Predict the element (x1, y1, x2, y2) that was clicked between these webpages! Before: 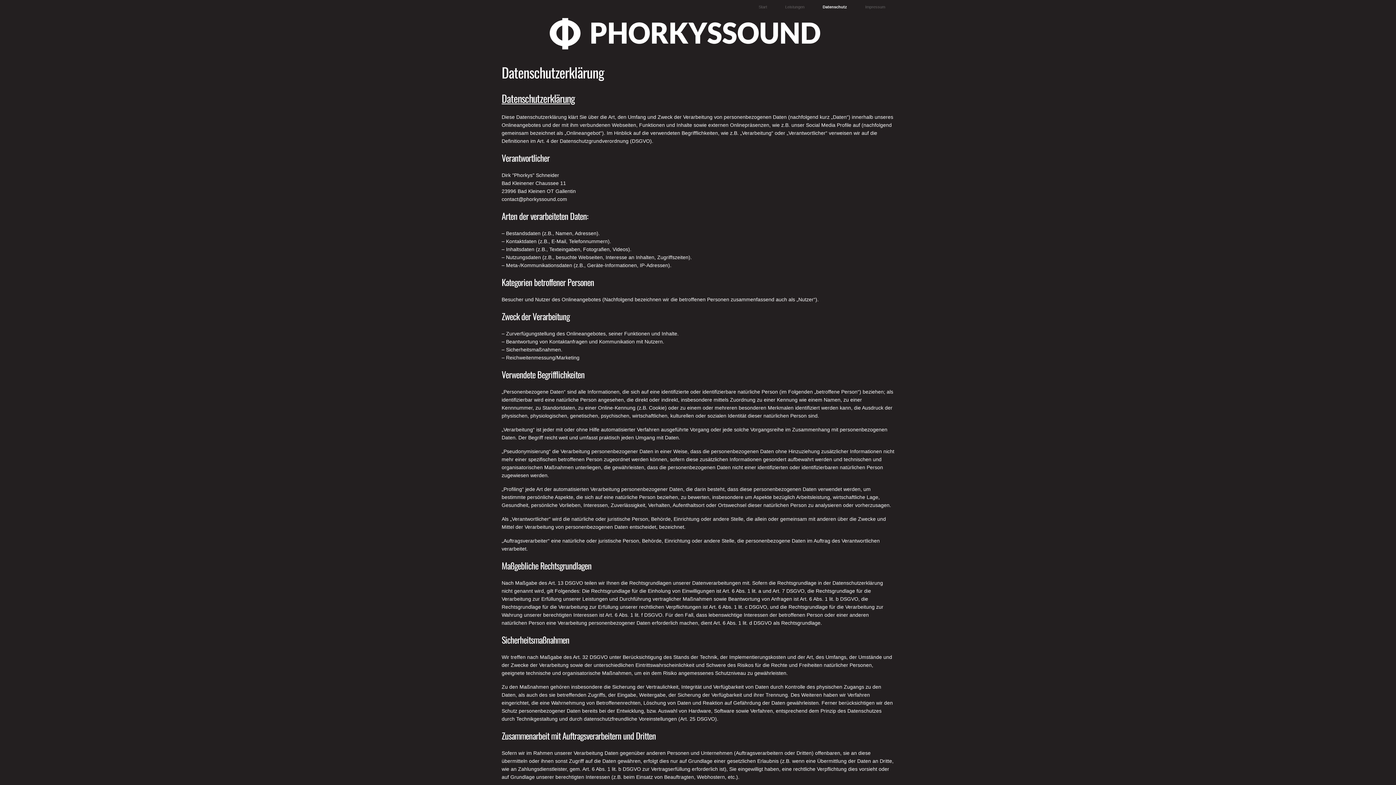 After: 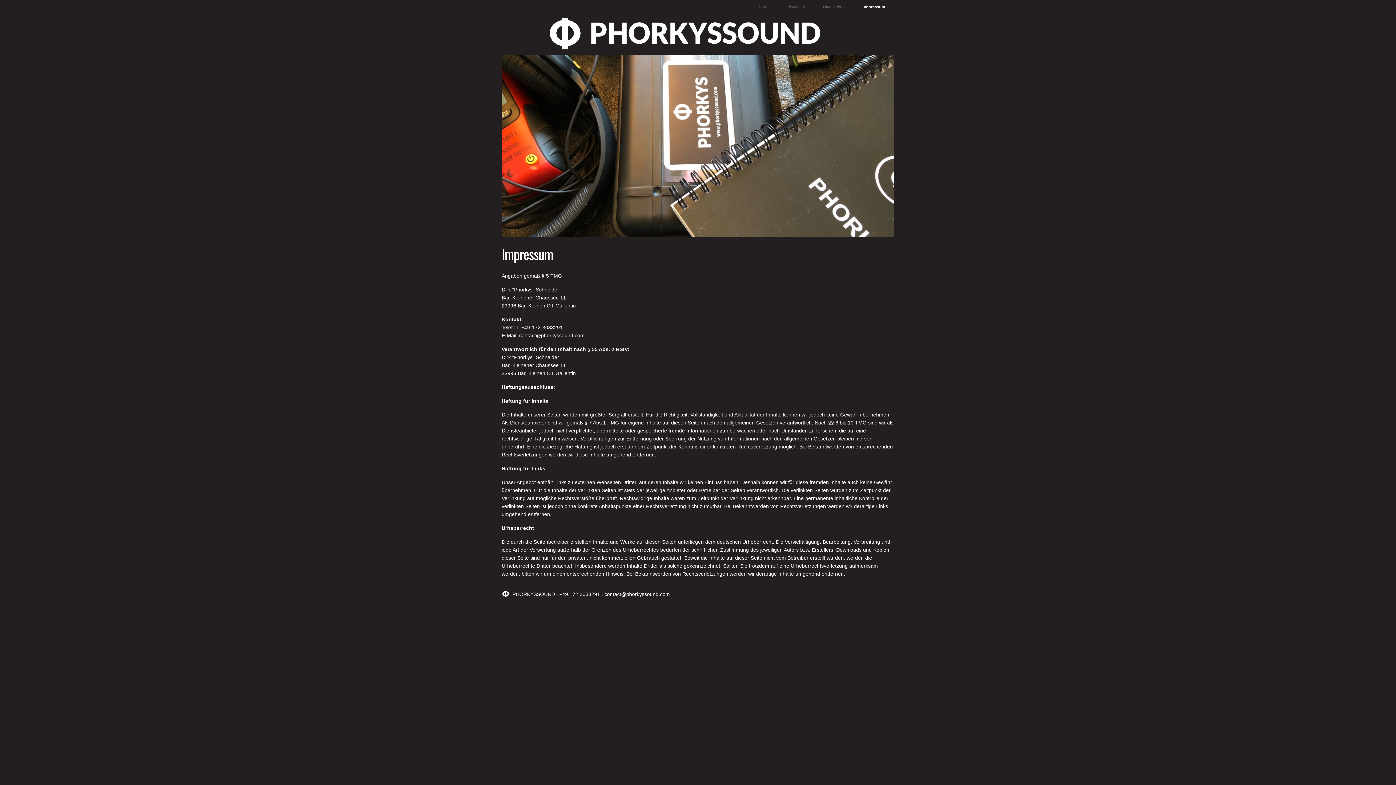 Action: label: Impressum bbox: (865, 4, 885, 9)